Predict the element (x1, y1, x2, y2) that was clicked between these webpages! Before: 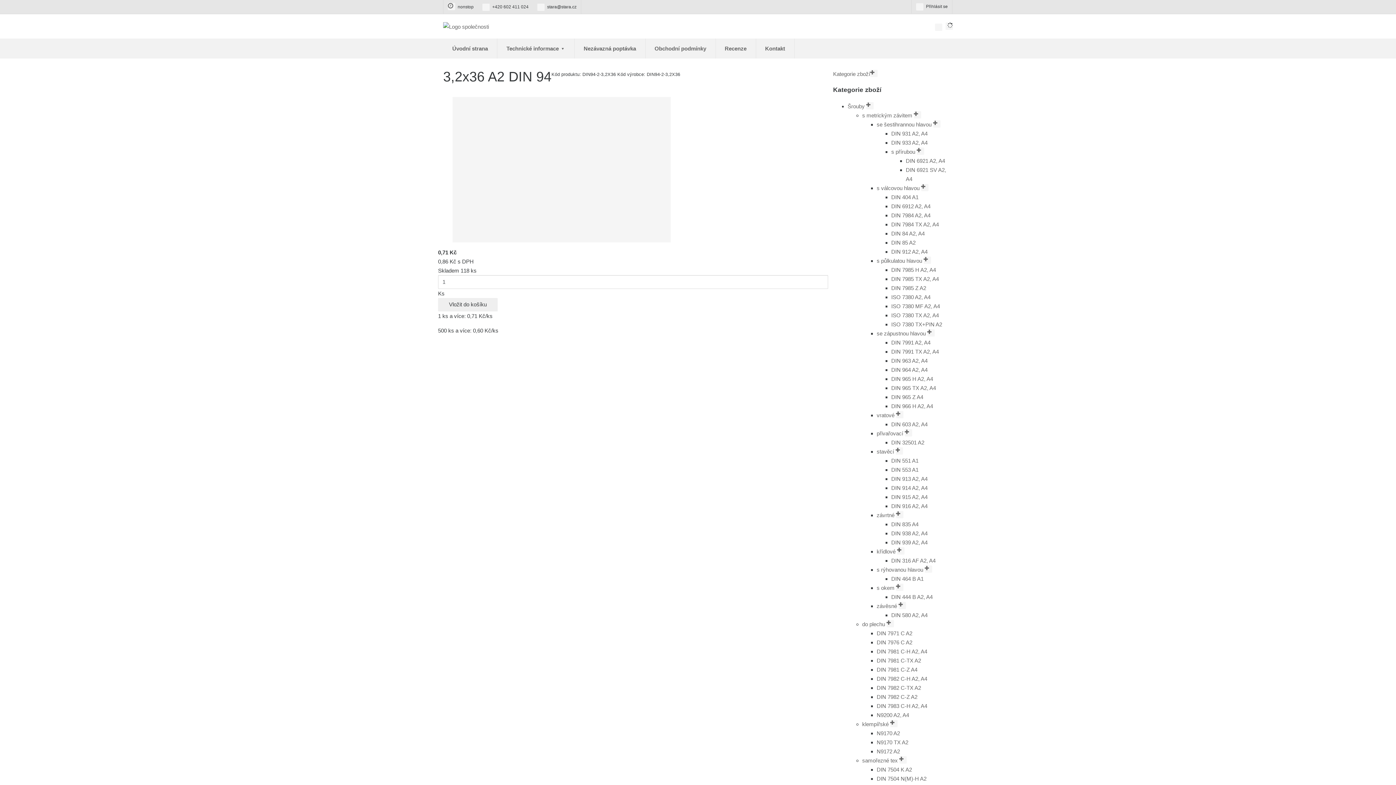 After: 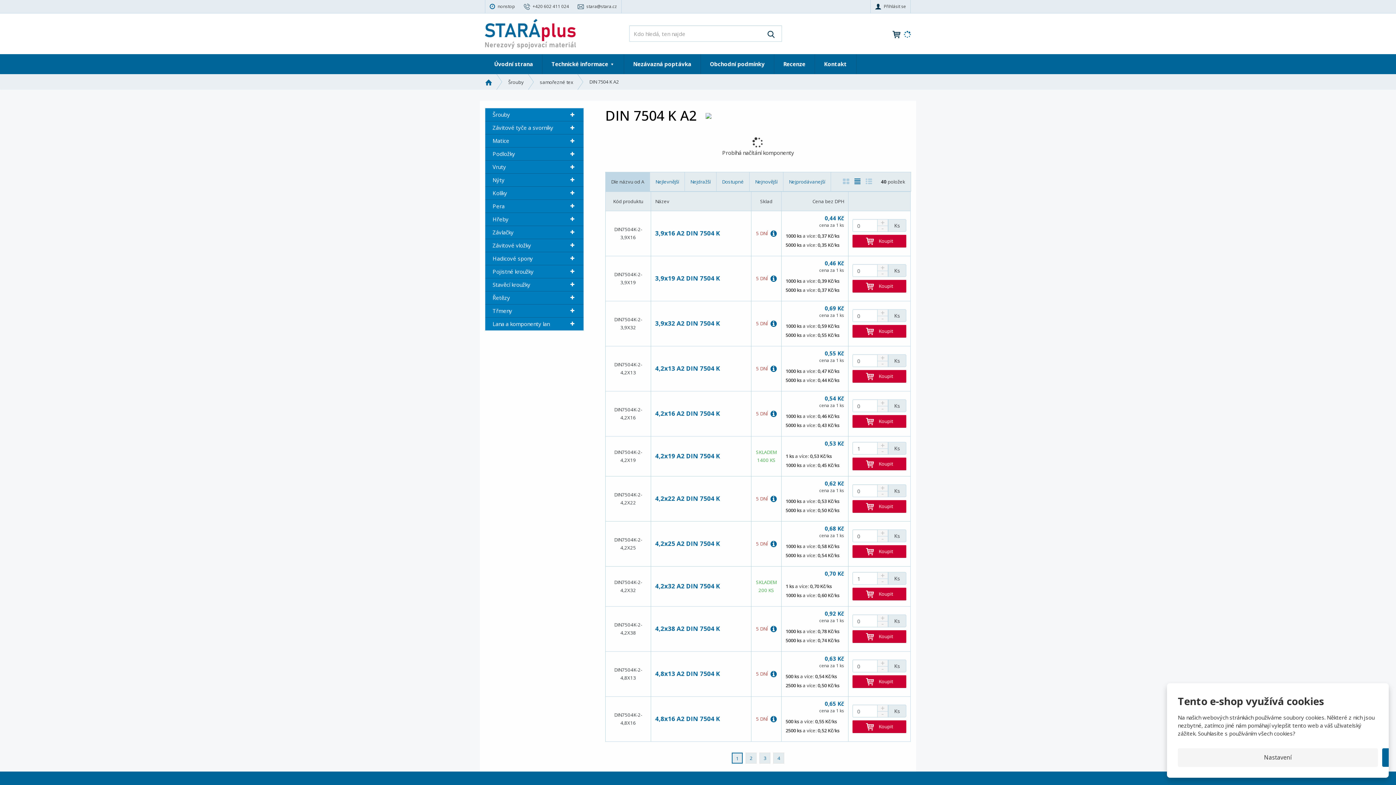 Action: bbox: (876, 766, 912, 772) label: DIN 7504 K A2